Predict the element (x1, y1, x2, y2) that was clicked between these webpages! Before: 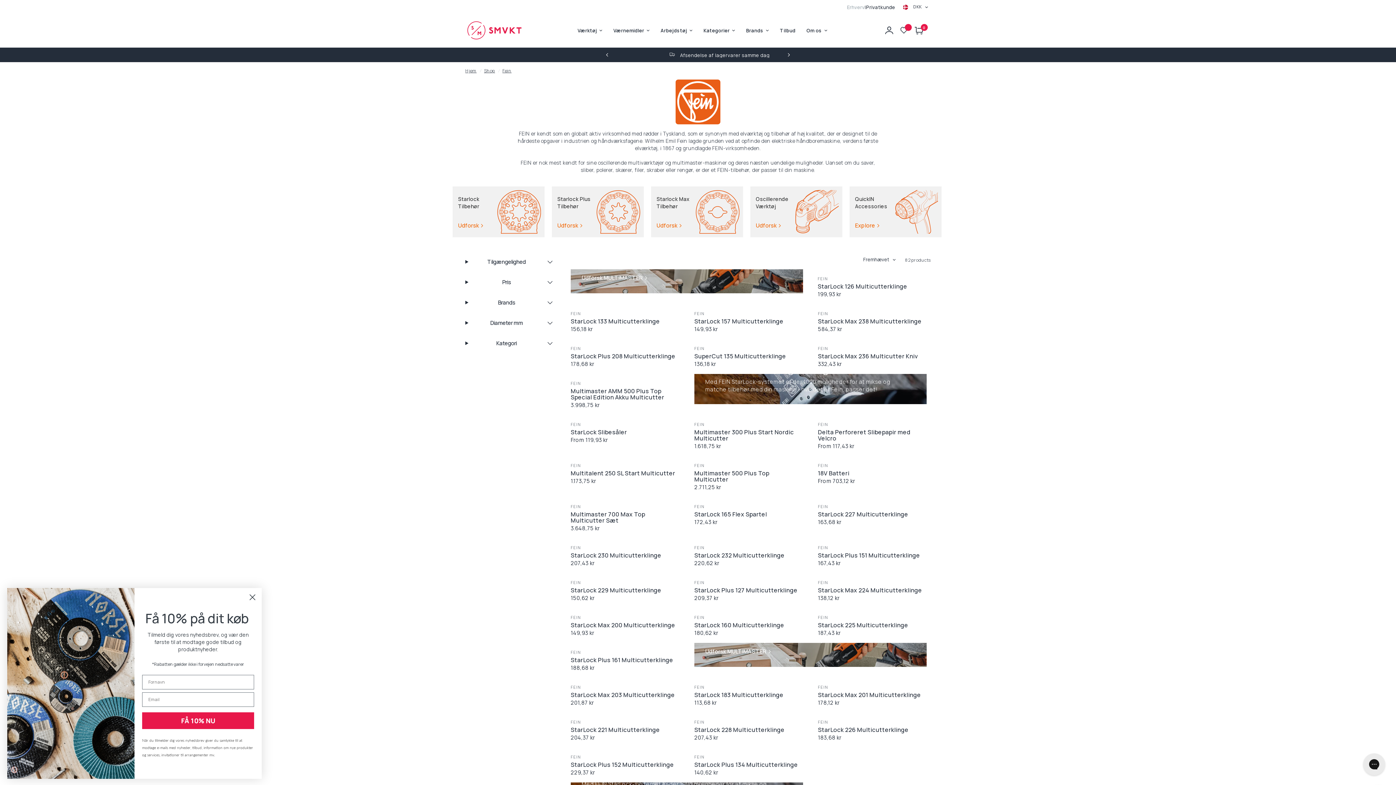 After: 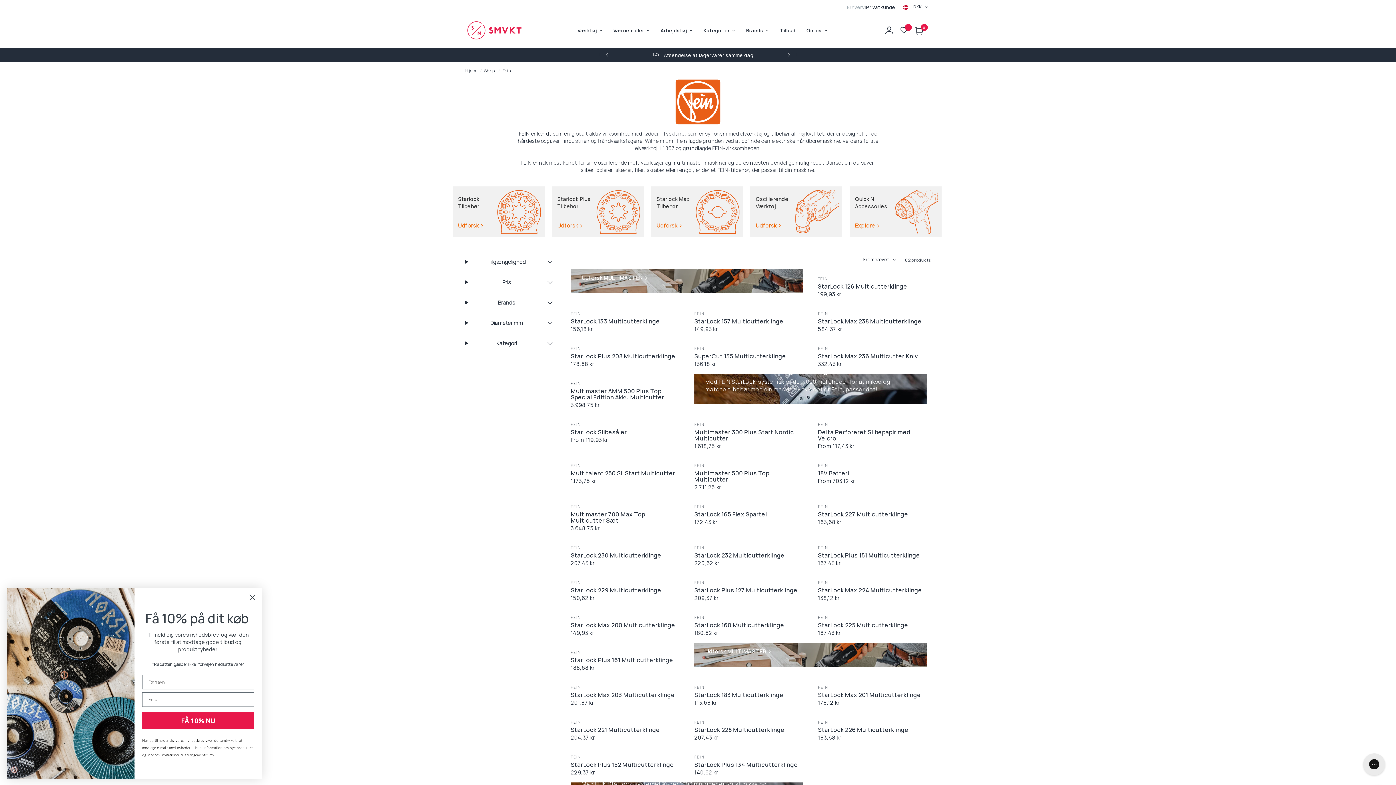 Action: bbox: (818, 614, 828, 620) label: FEIN